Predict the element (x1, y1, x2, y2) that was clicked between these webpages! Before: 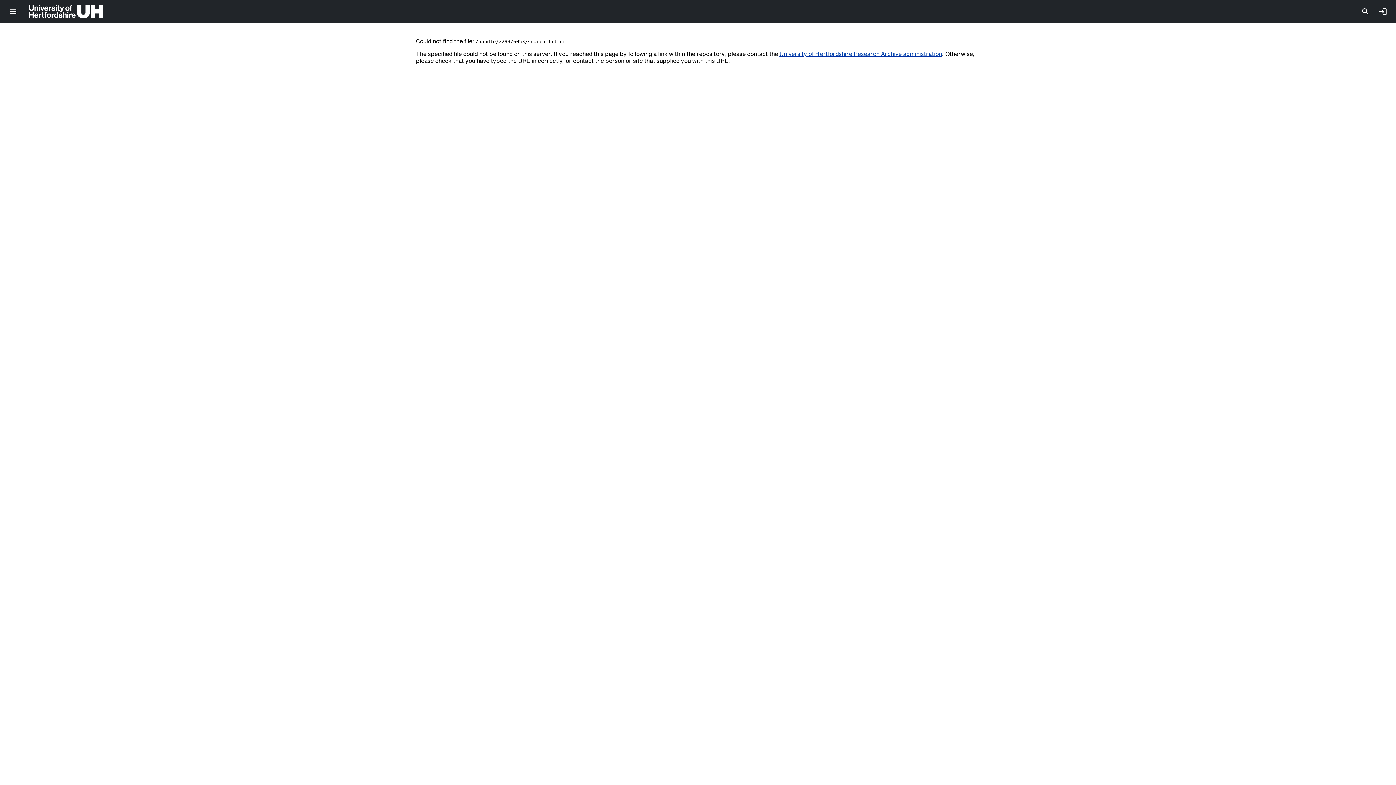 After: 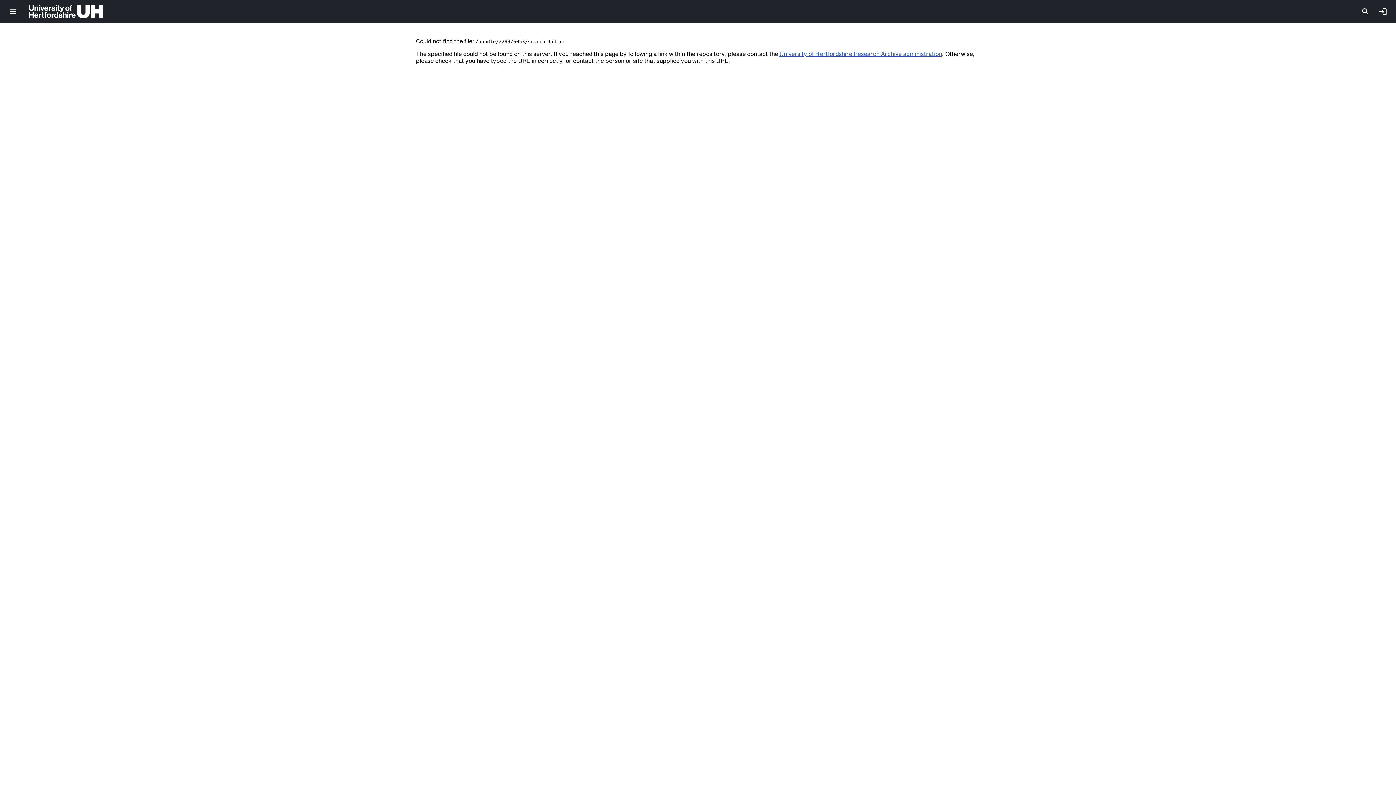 Action: label: University of Hertfordshire Research Archive administration bbox: (779, 50, 942, 56)